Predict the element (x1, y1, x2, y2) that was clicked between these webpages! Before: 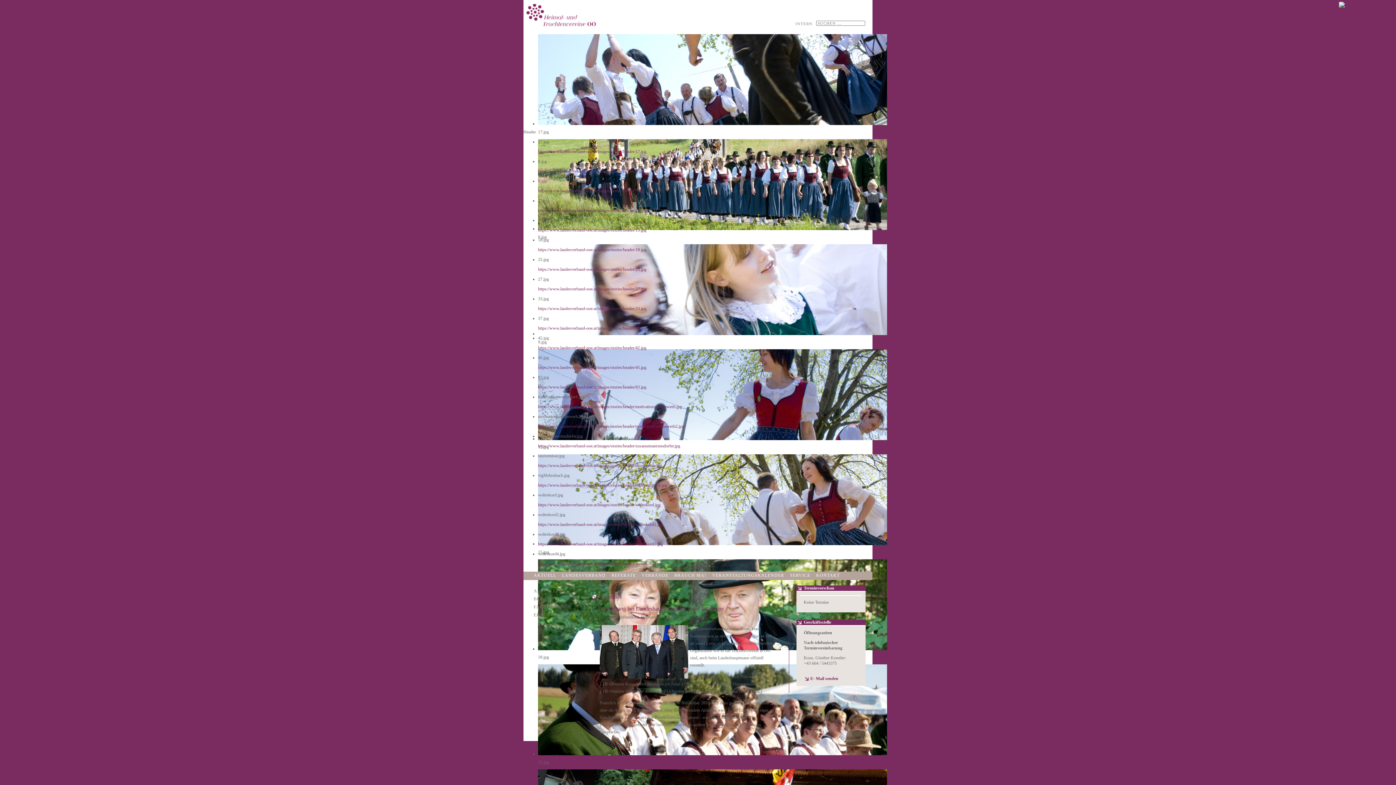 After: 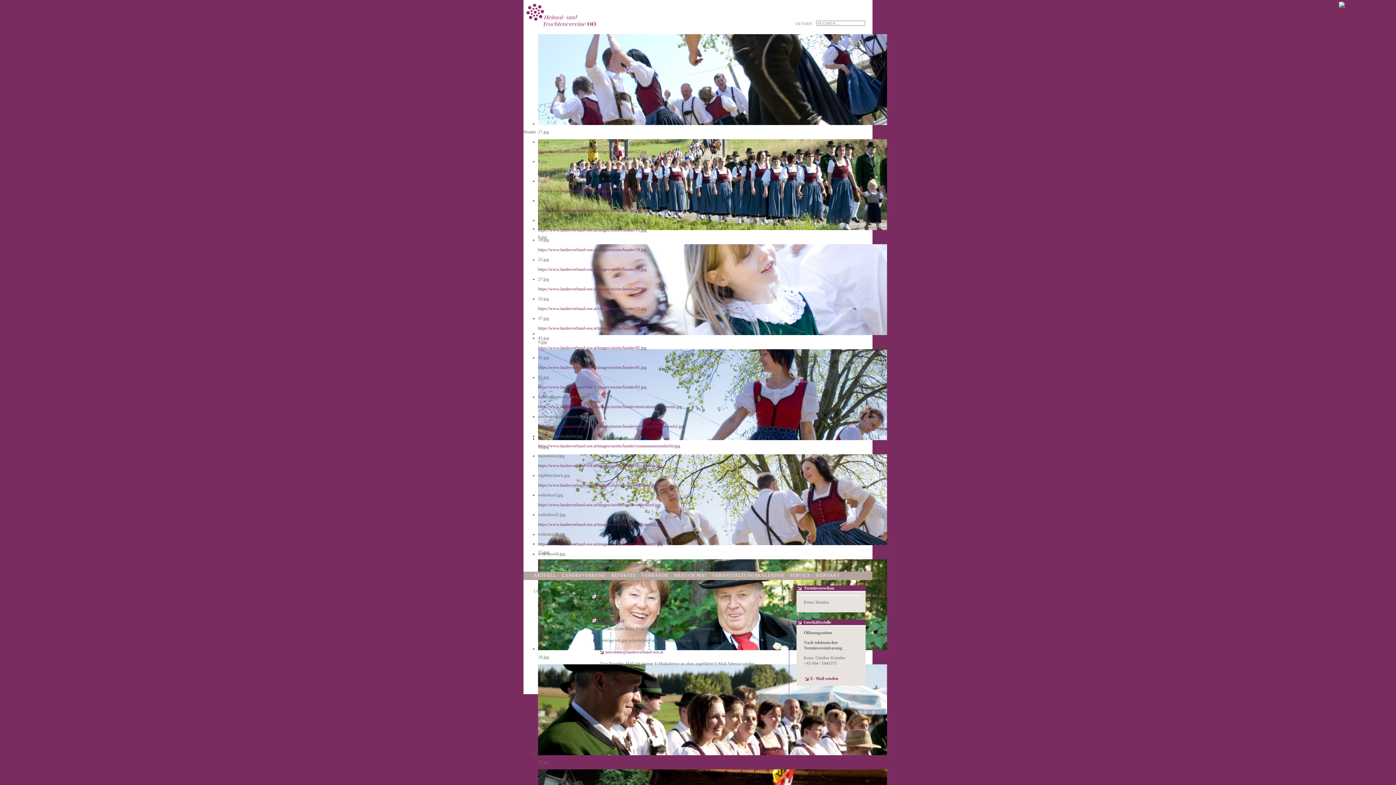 Action: bbox: (790, 573, 810, 578) label: SERVICE